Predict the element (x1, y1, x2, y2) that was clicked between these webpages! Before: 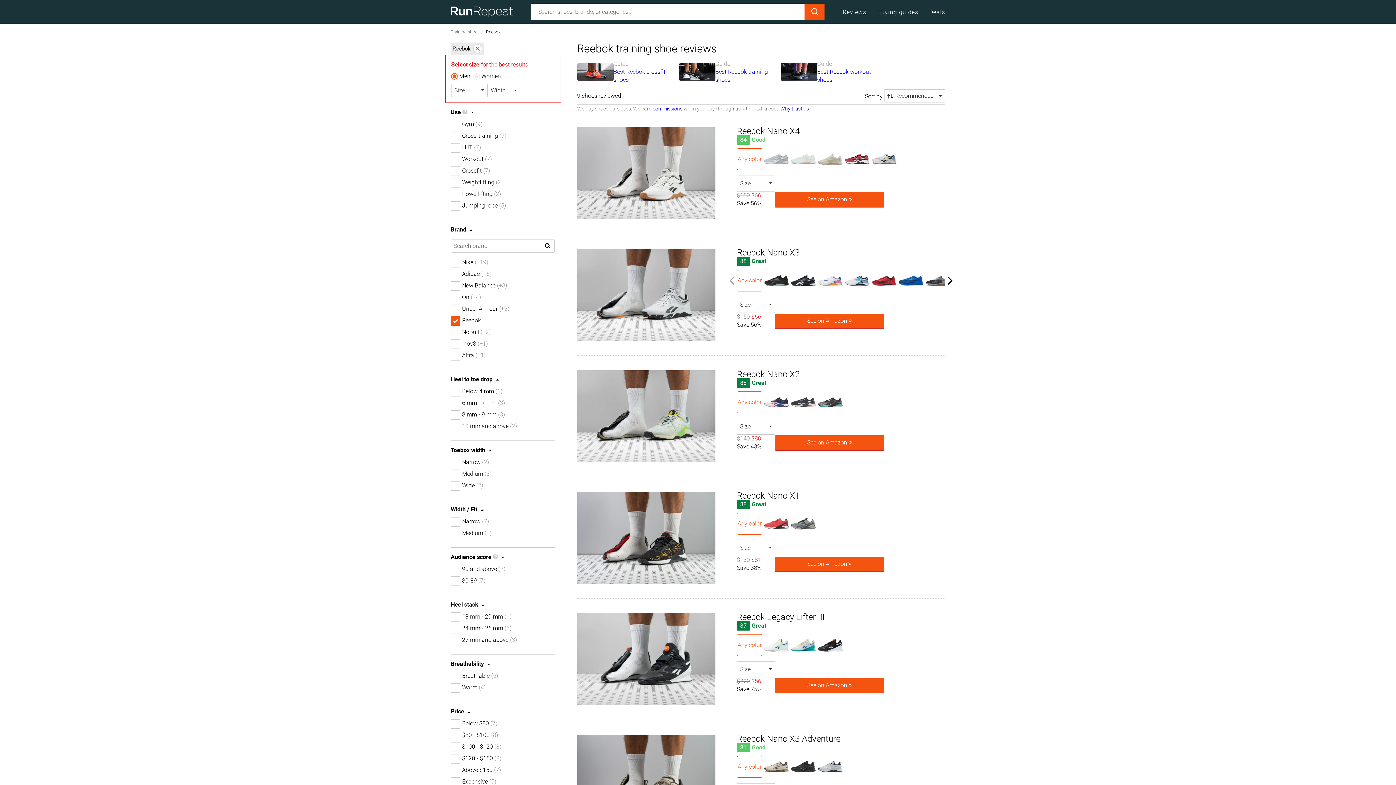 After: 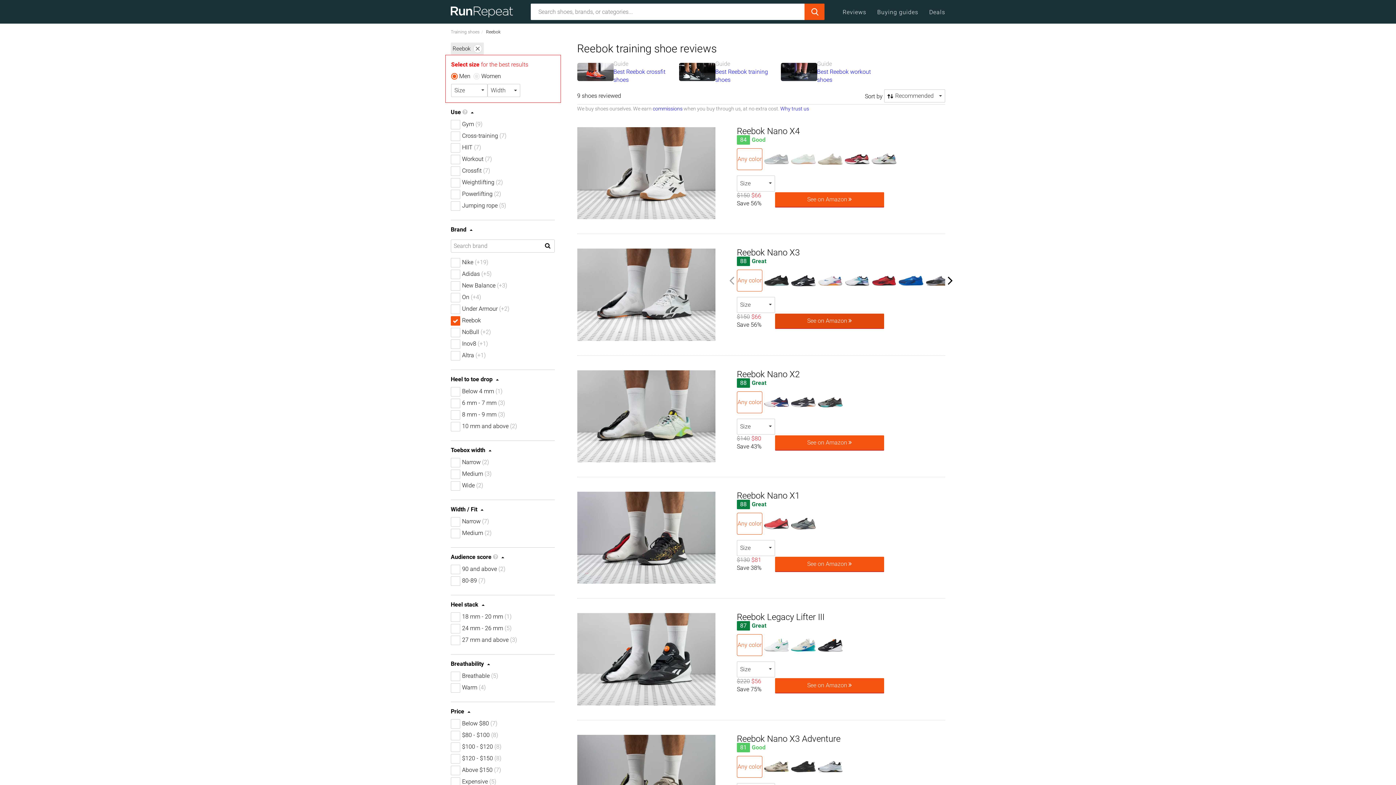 Action: label: See on Amazon  bbox: (775, 313, 884, 328)